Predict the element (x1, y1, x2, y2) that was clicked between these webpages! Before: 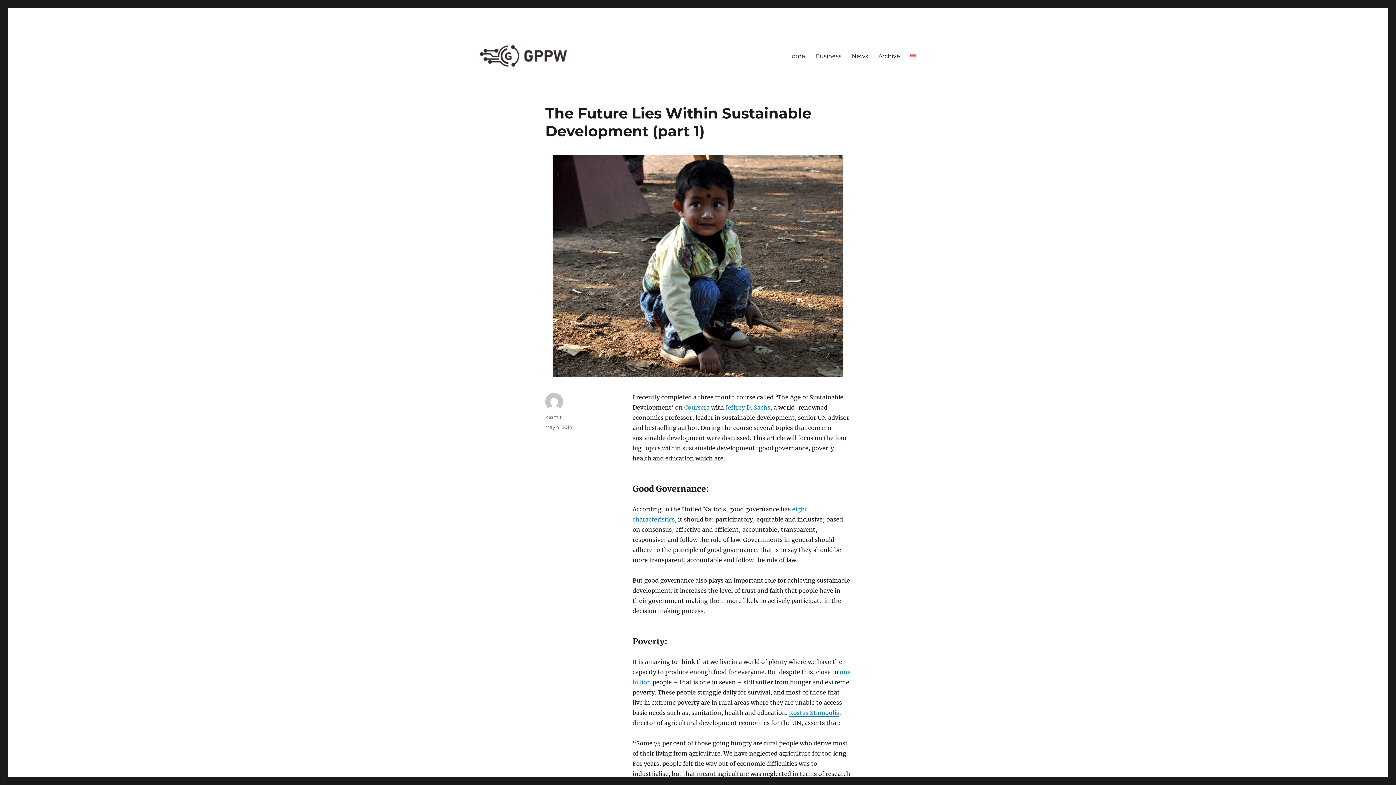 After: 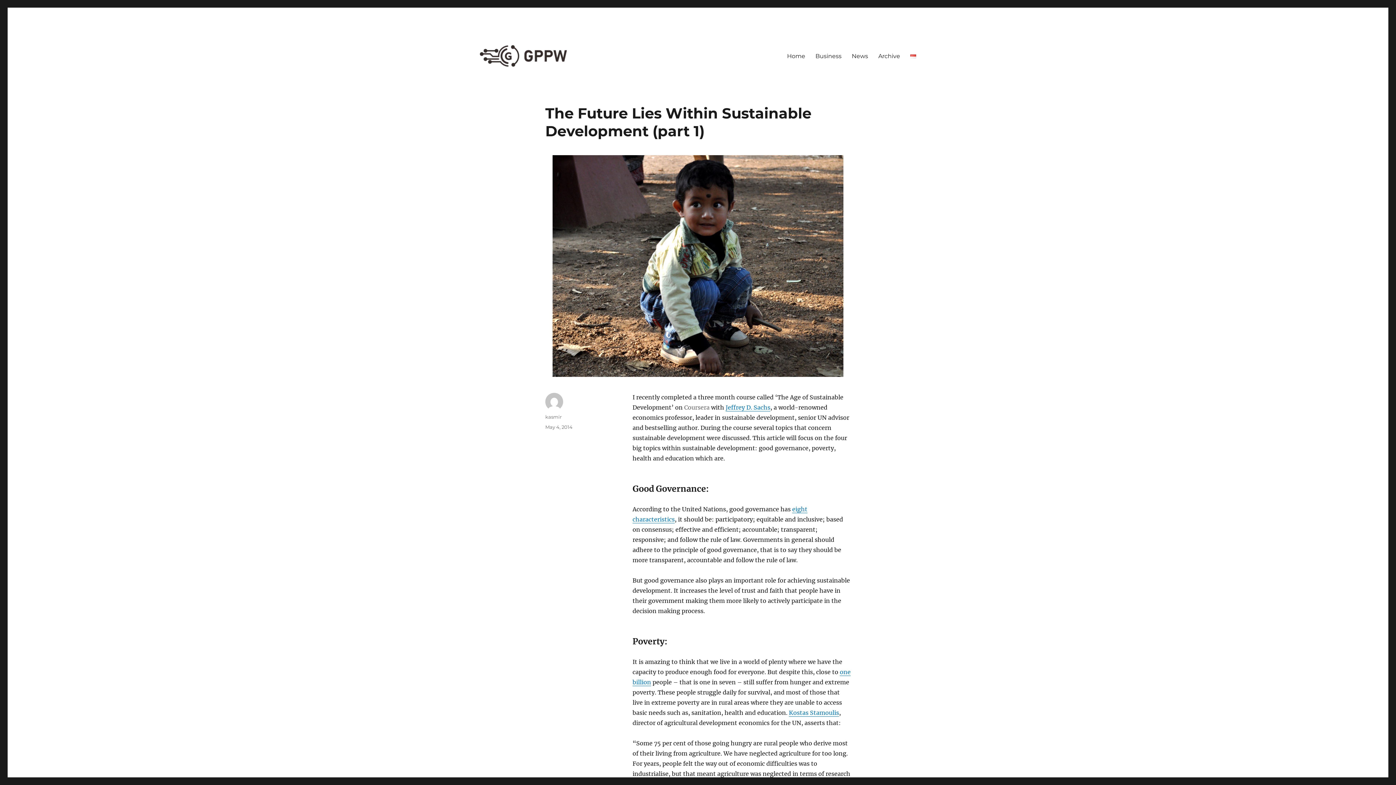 Action: bbox: (684, 404, 709, 411) label: Coursera